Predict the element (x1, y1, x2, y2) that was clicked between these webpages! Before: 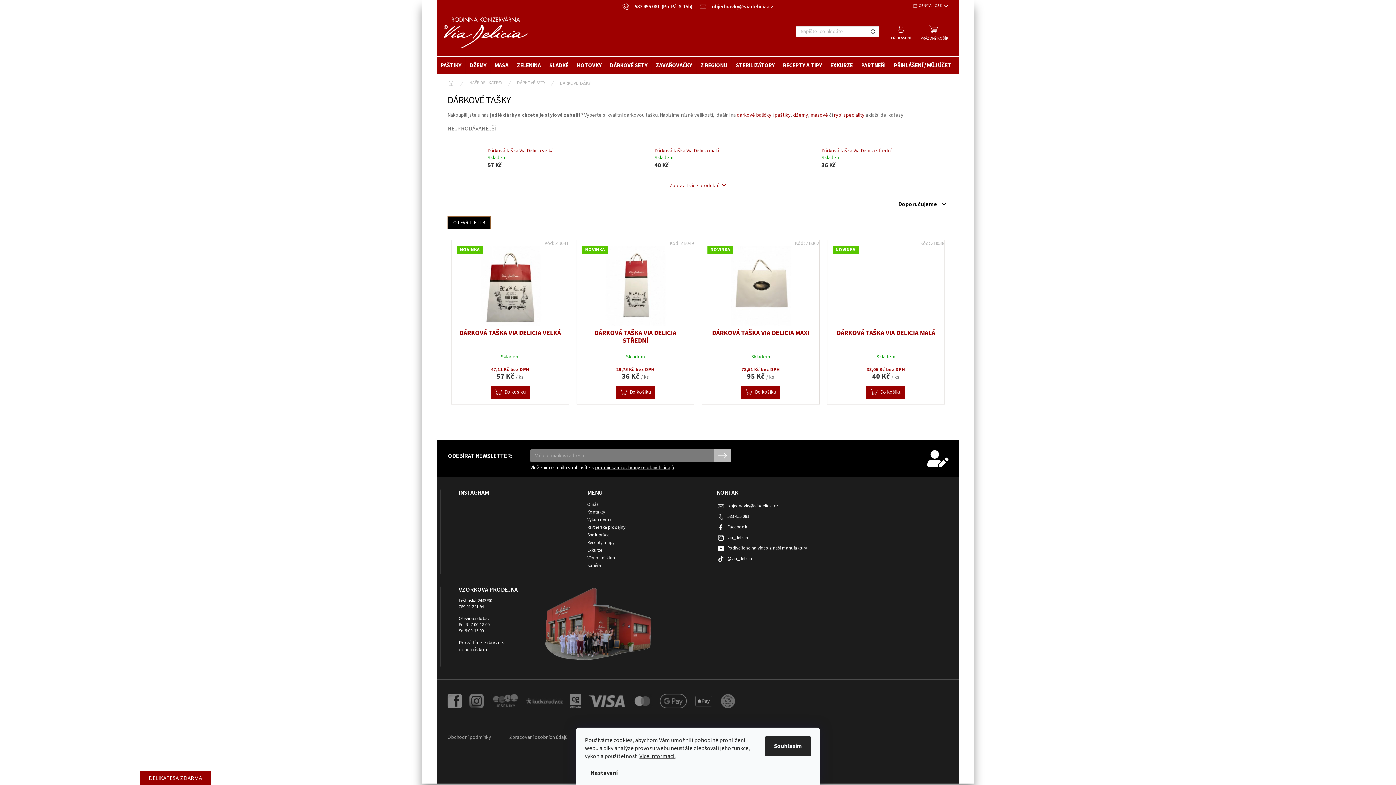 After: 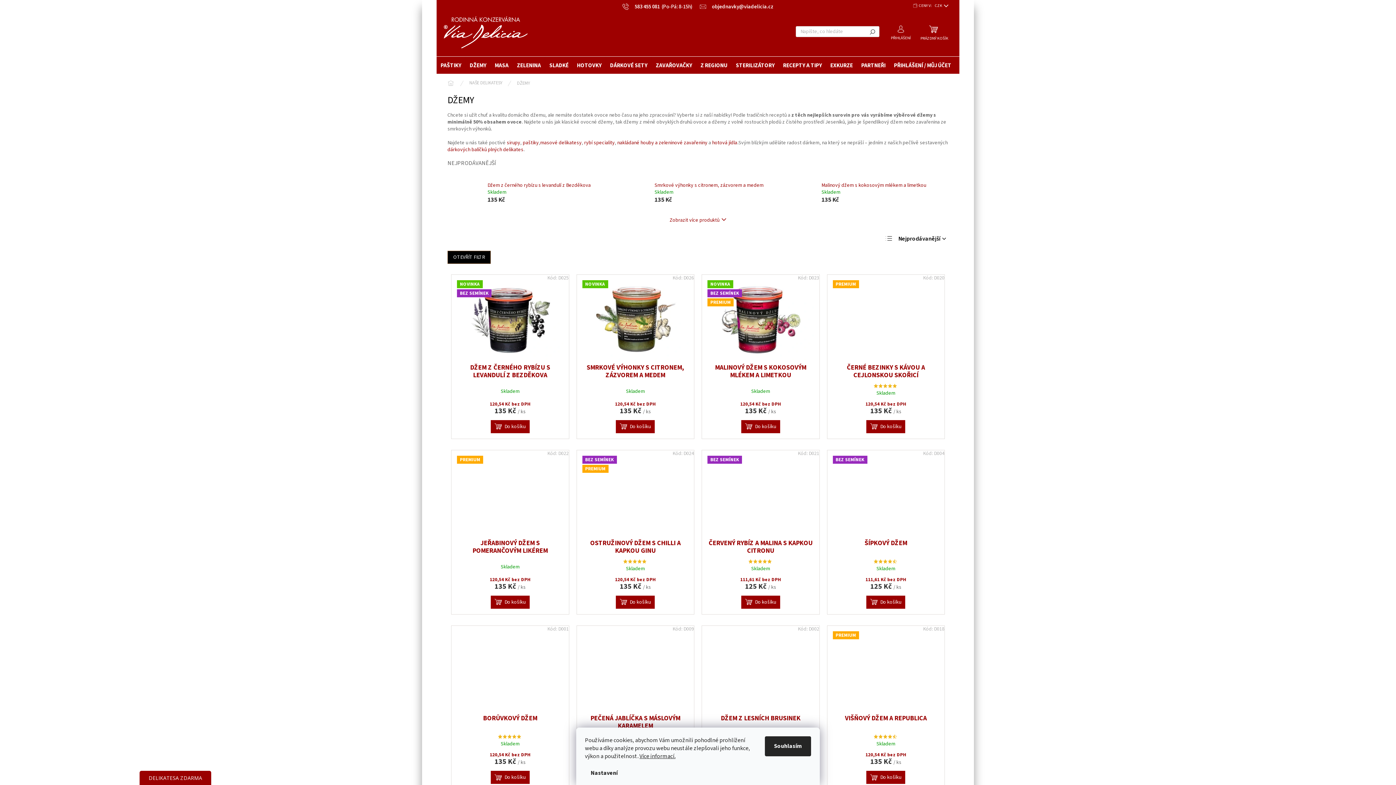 Action: label: džemy bbox: (793, 111, 808, 118)